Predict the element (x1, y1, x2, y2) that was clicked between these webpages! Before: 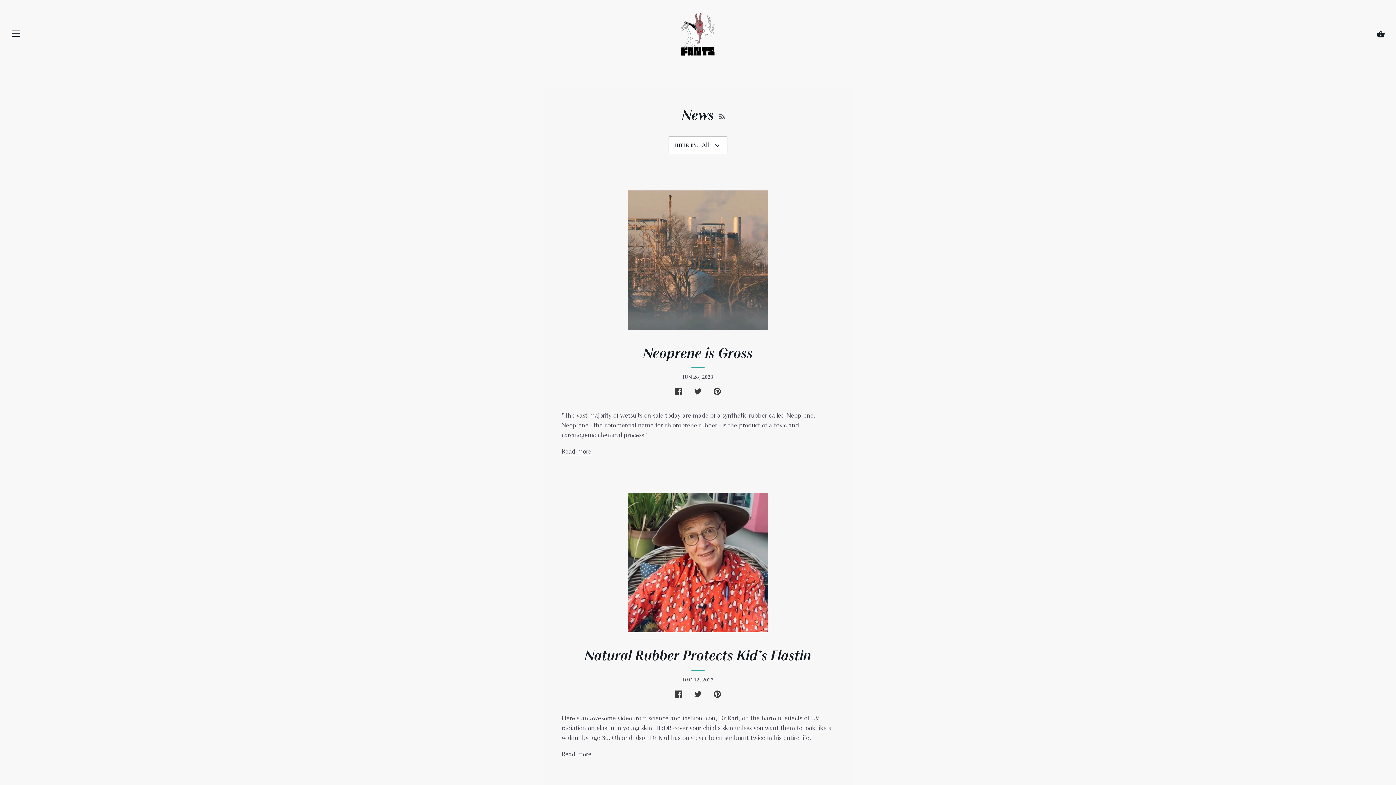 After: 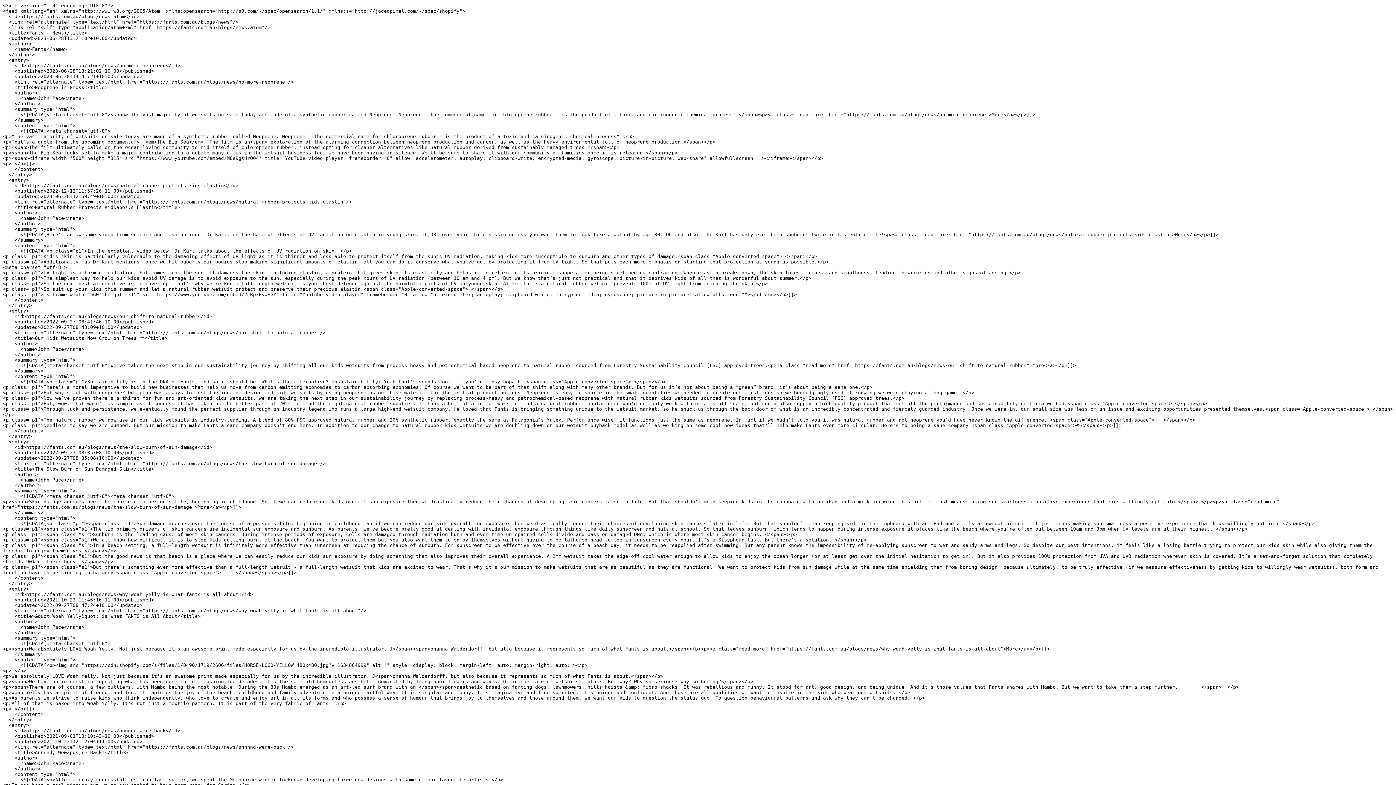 Action: bbox: (717, 104, 726, 125) label: News RSS